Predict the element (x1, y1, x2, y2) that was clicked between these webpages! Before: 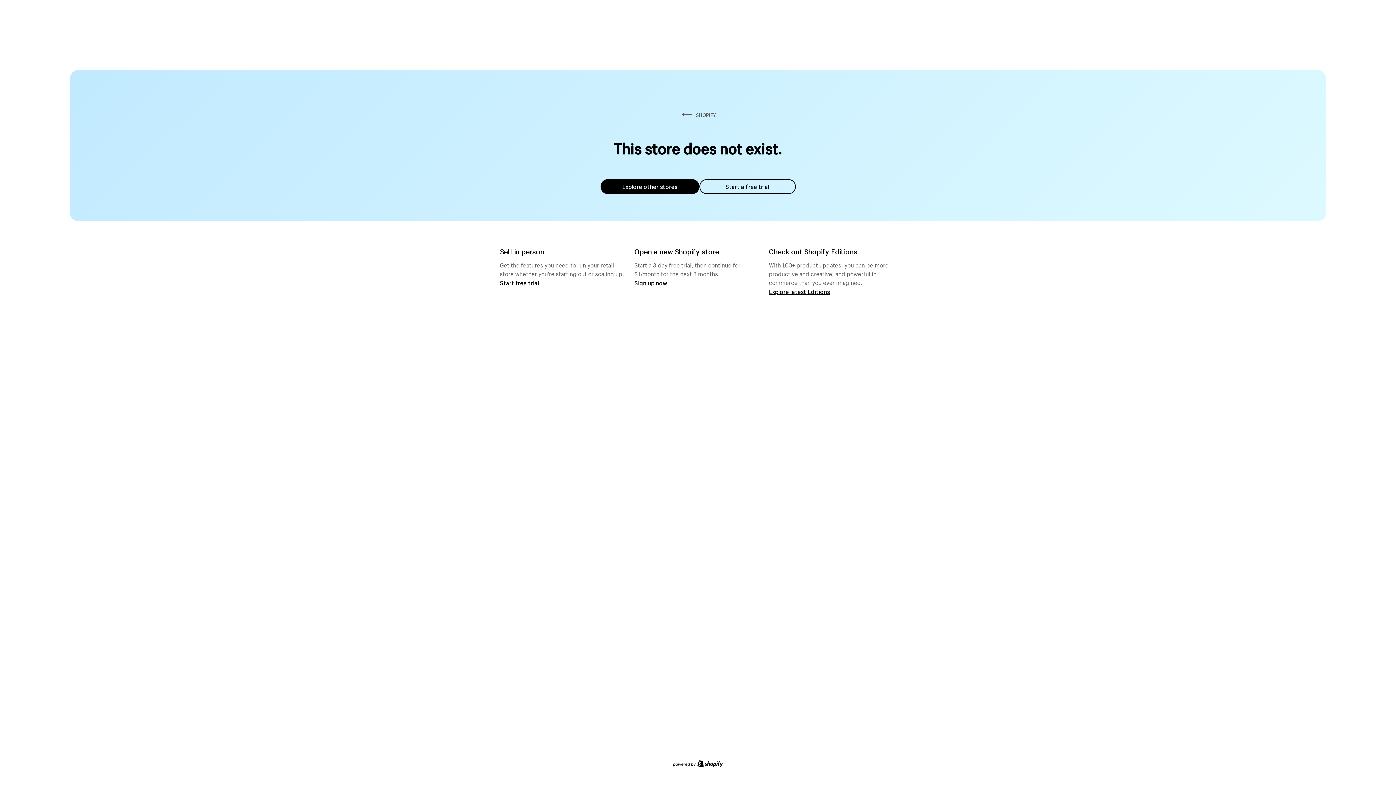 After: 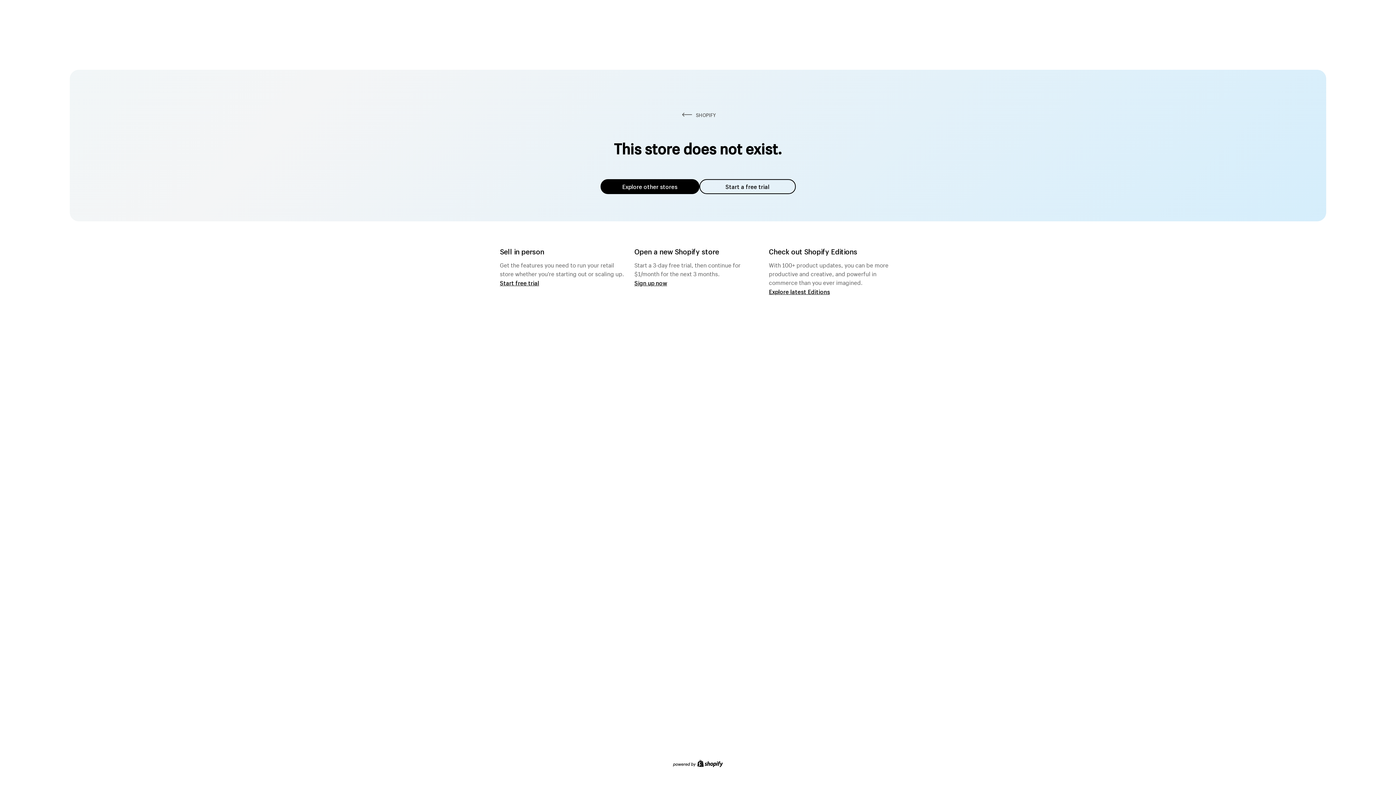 Action: label: Explore other stores bbox: (600, 179, 699, 194)